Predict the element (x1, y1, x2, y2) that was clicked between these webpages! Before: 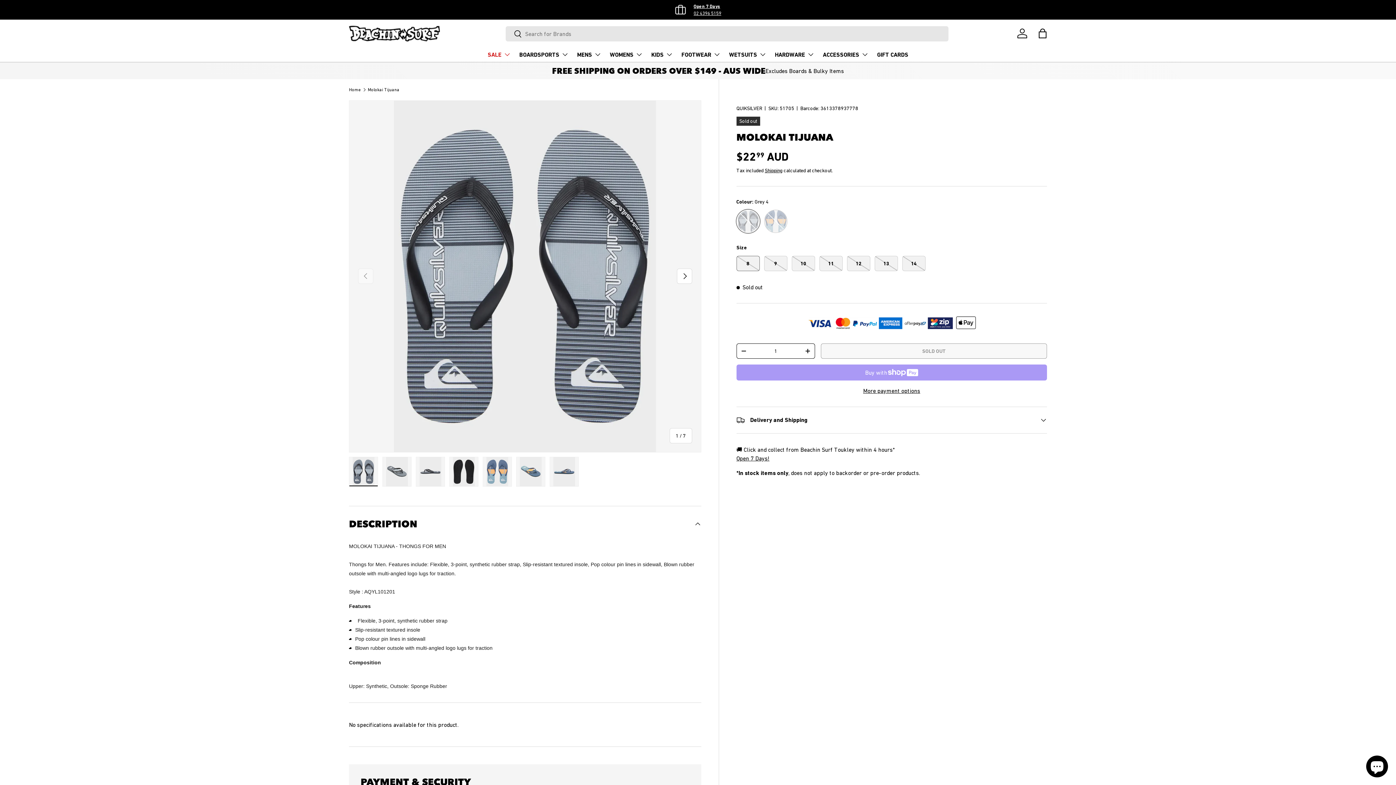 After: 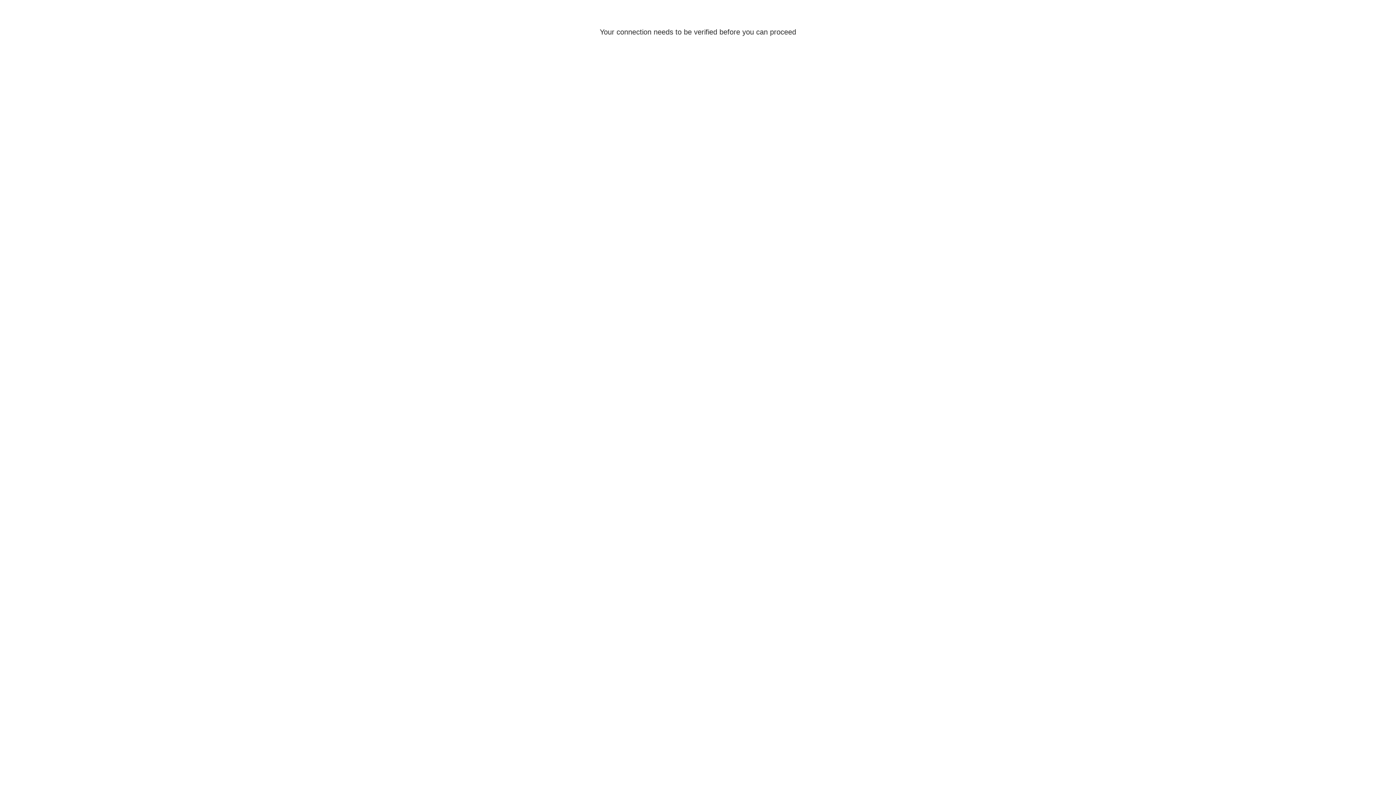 Action: bbox: (349, 87, 361, 92) label: Home